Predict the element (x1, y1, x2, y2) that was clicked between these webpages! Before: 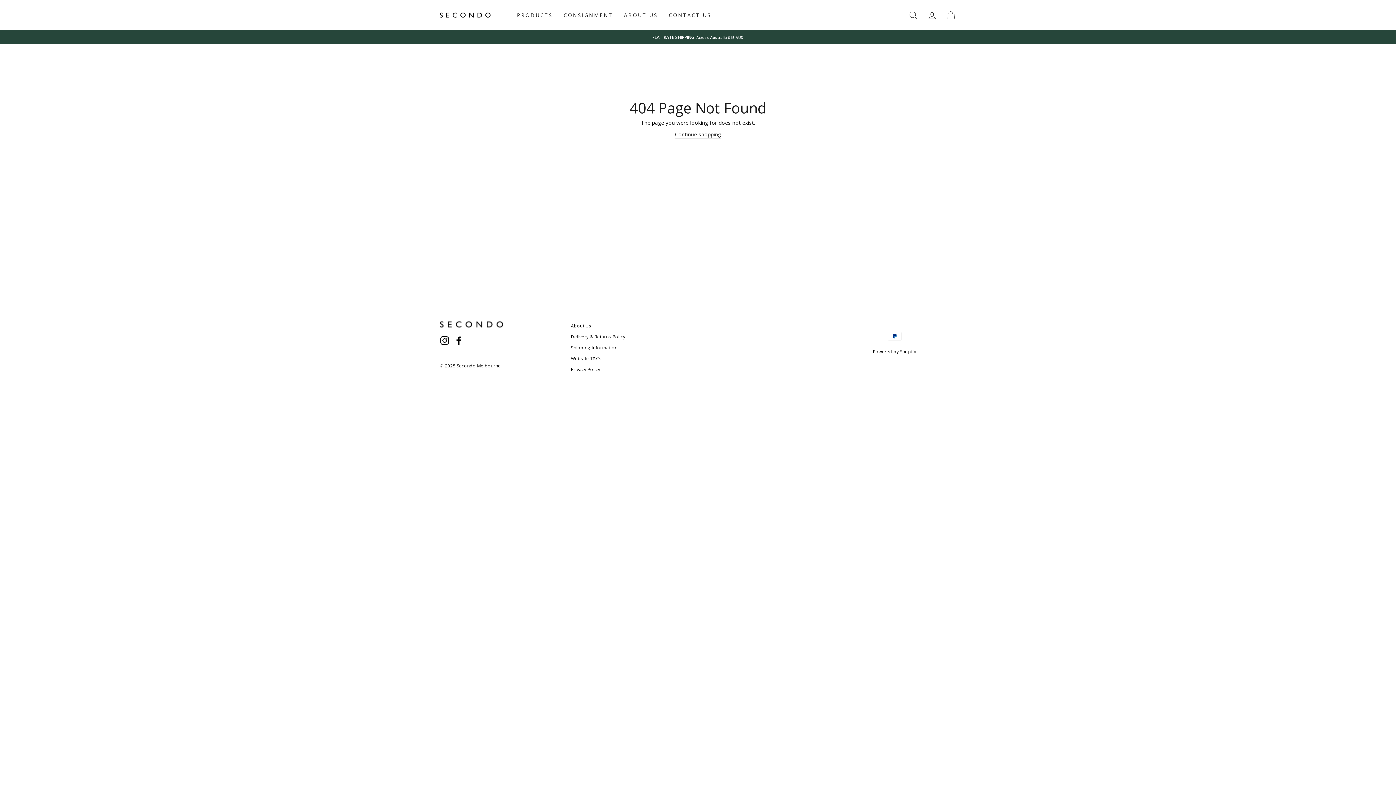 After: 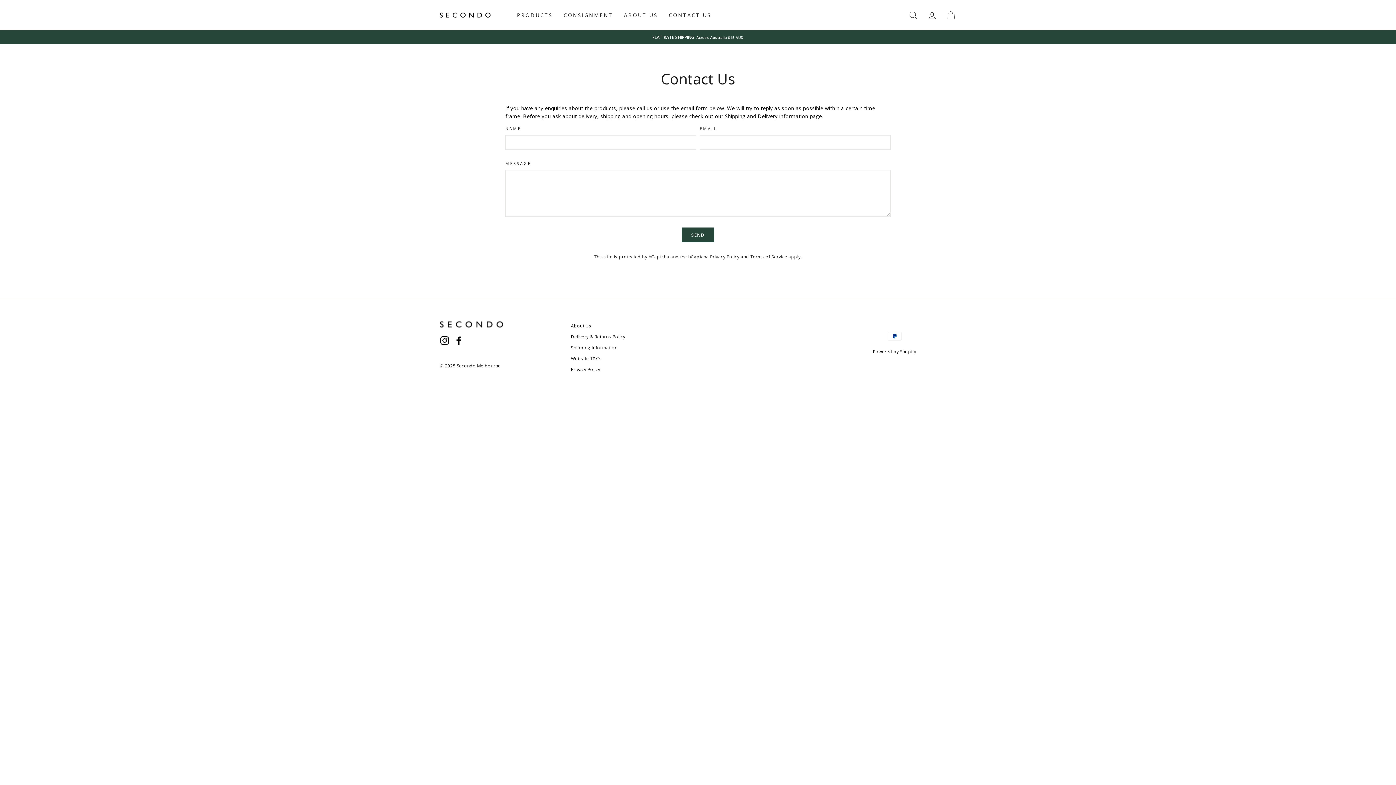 Action: bbox: (663, 8, 716, 21) label: CONTACT US